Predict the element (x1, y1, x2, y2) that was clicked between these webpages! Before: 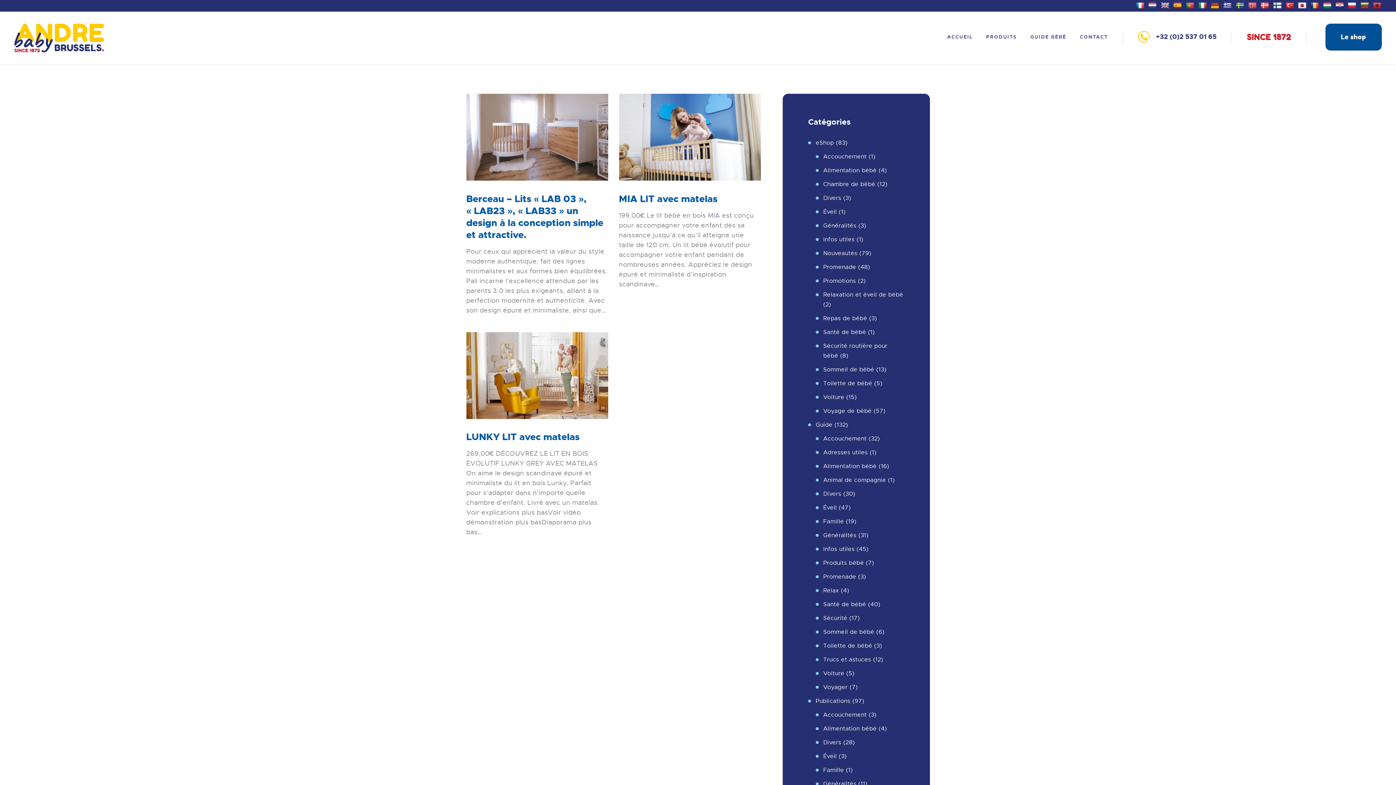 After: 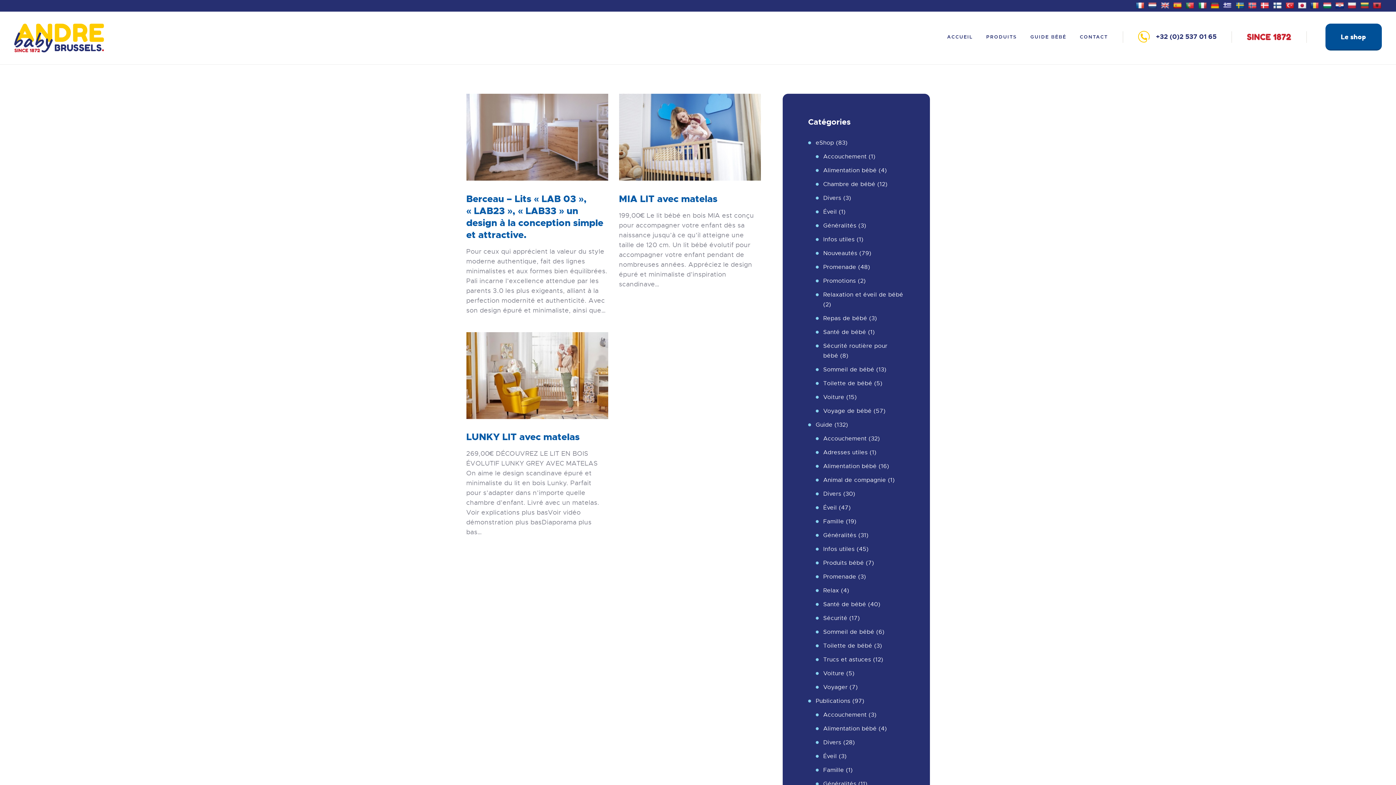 Action: bbox: (1285, 0, 1296, 8)